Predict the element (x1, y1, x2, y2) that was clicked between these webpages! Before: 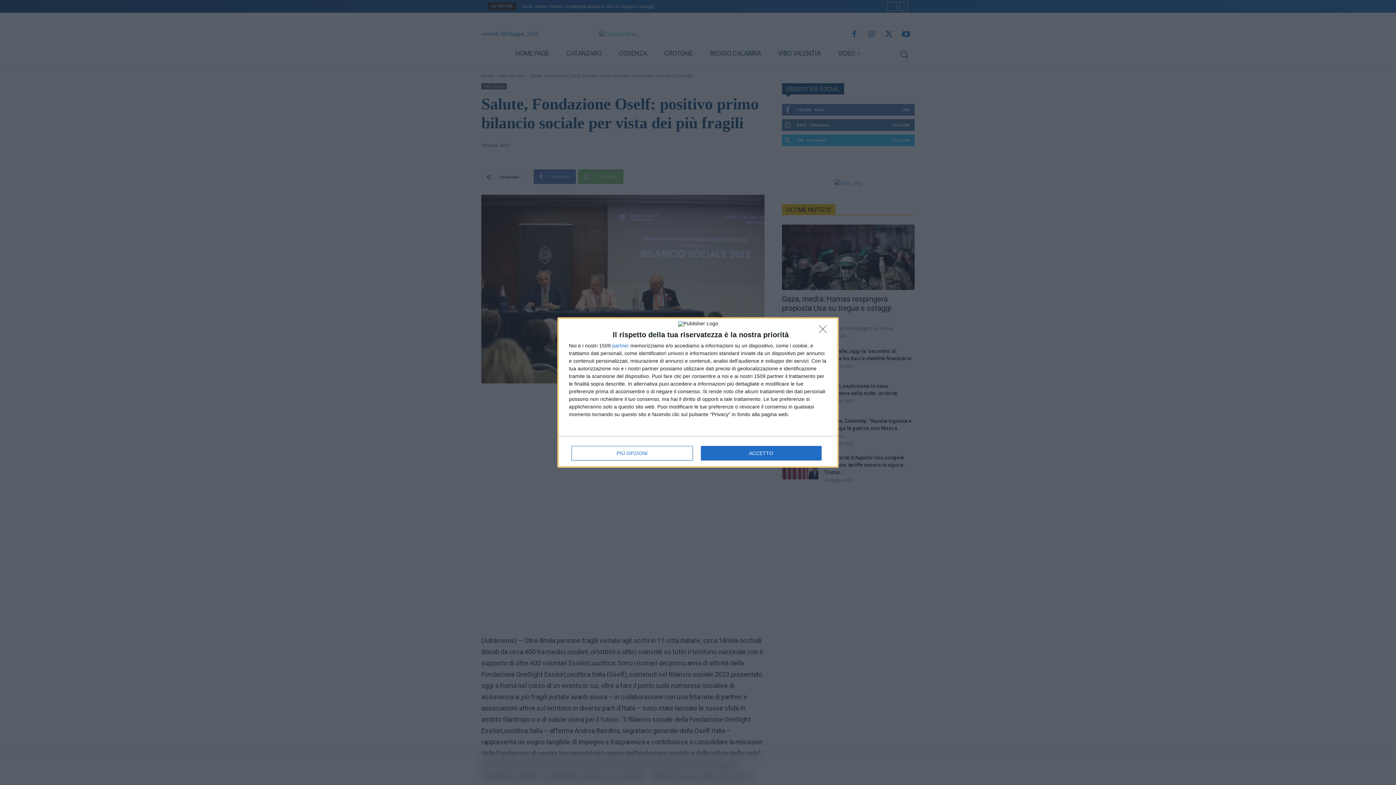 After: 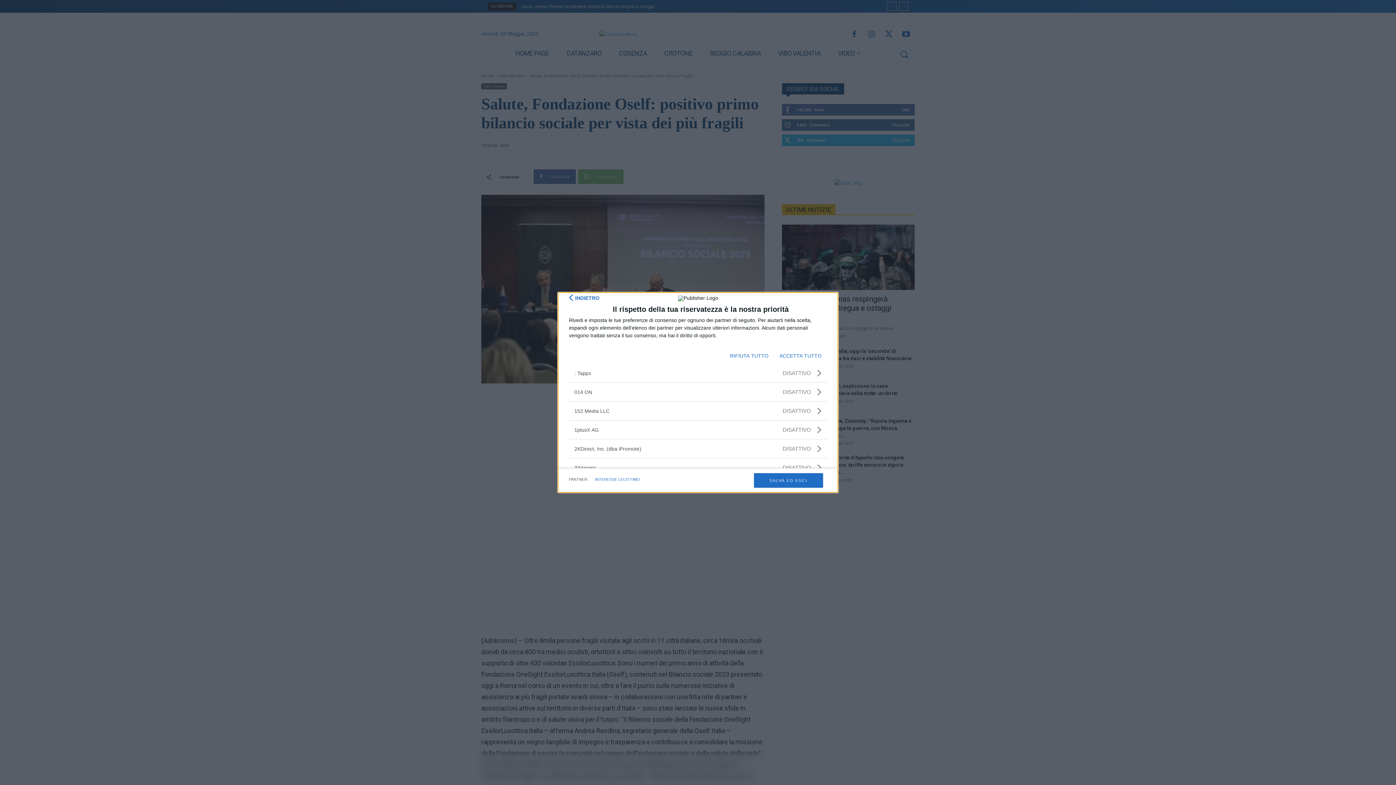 Action: bbox: (612, 343, 629, 348) label: partner